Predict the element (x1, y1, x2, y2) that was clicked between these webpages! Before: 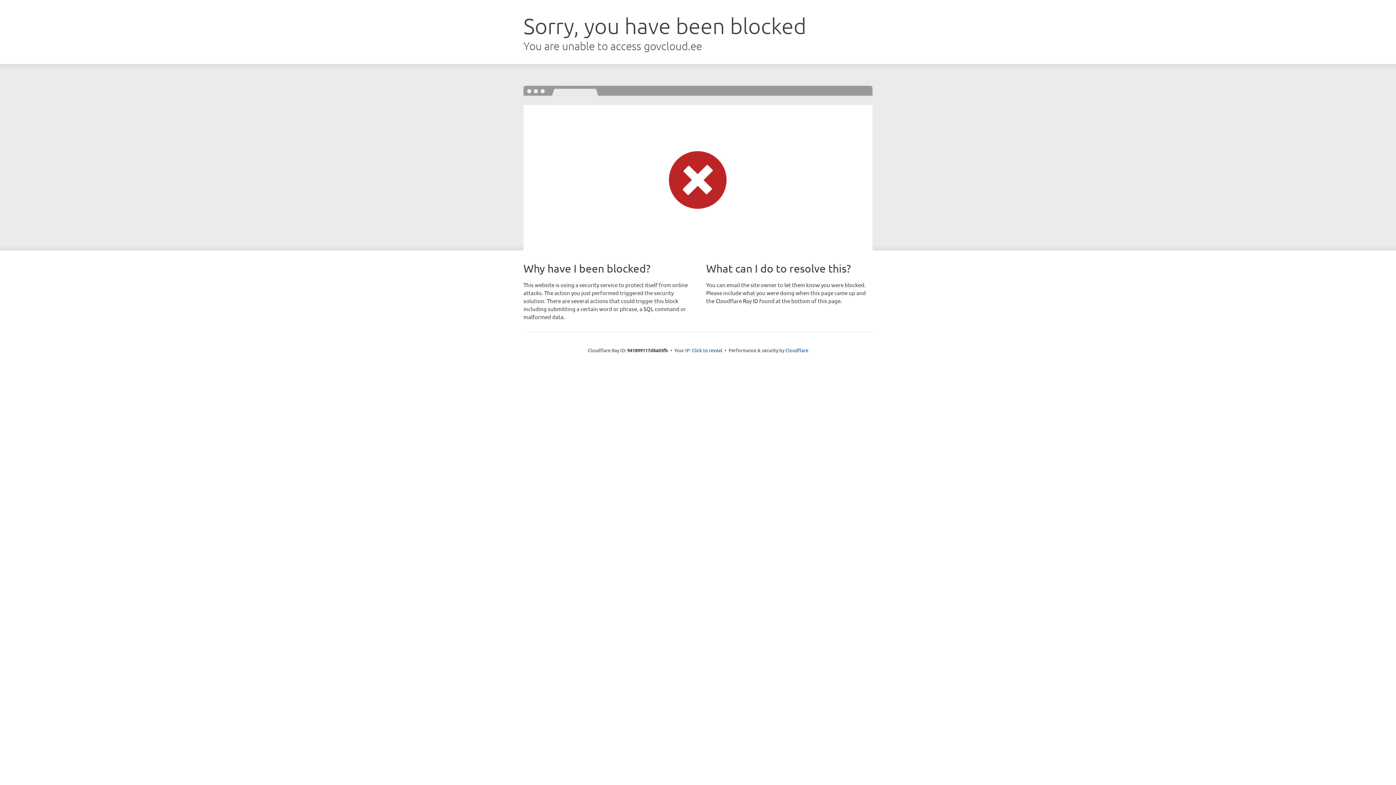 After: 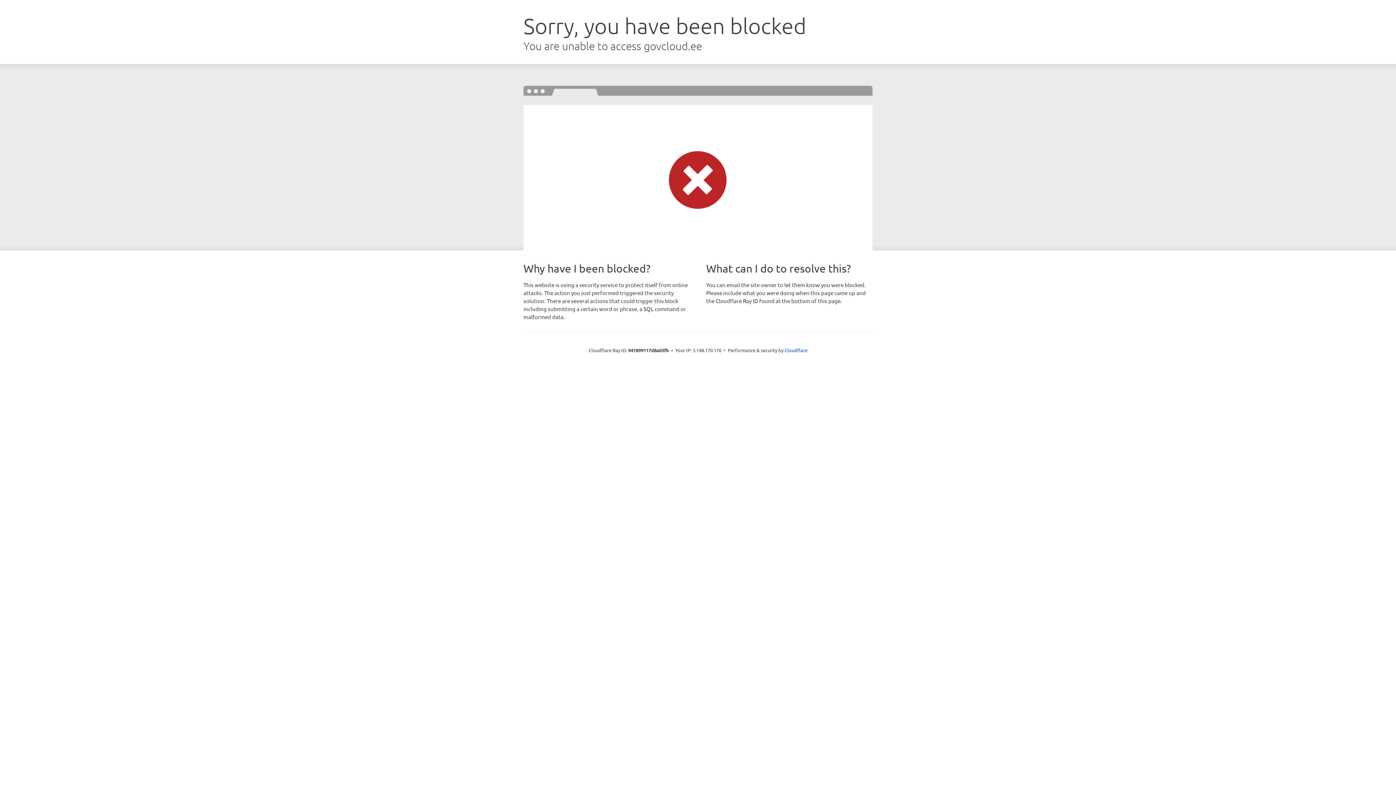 Action: bbox: (692, 346, 722, 353) label: Click to reveal